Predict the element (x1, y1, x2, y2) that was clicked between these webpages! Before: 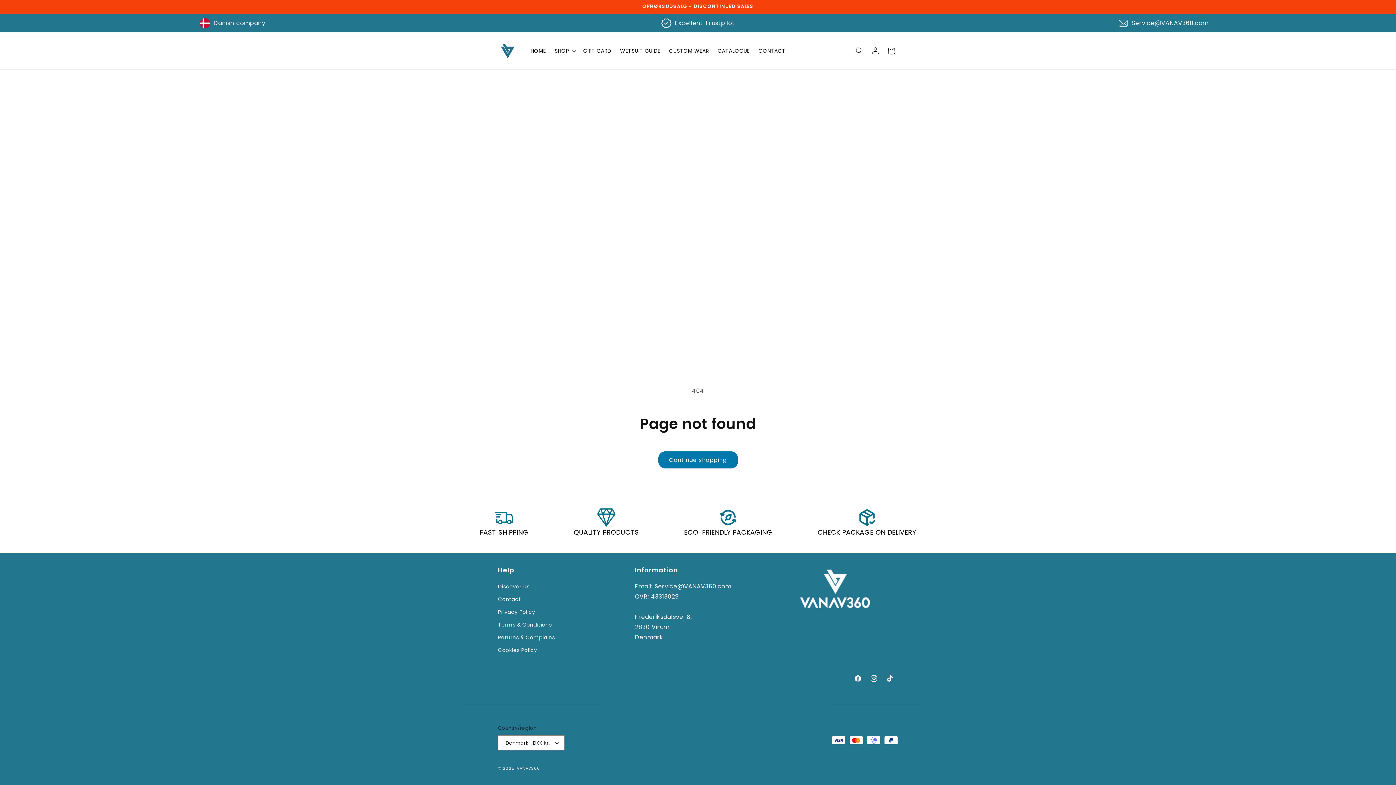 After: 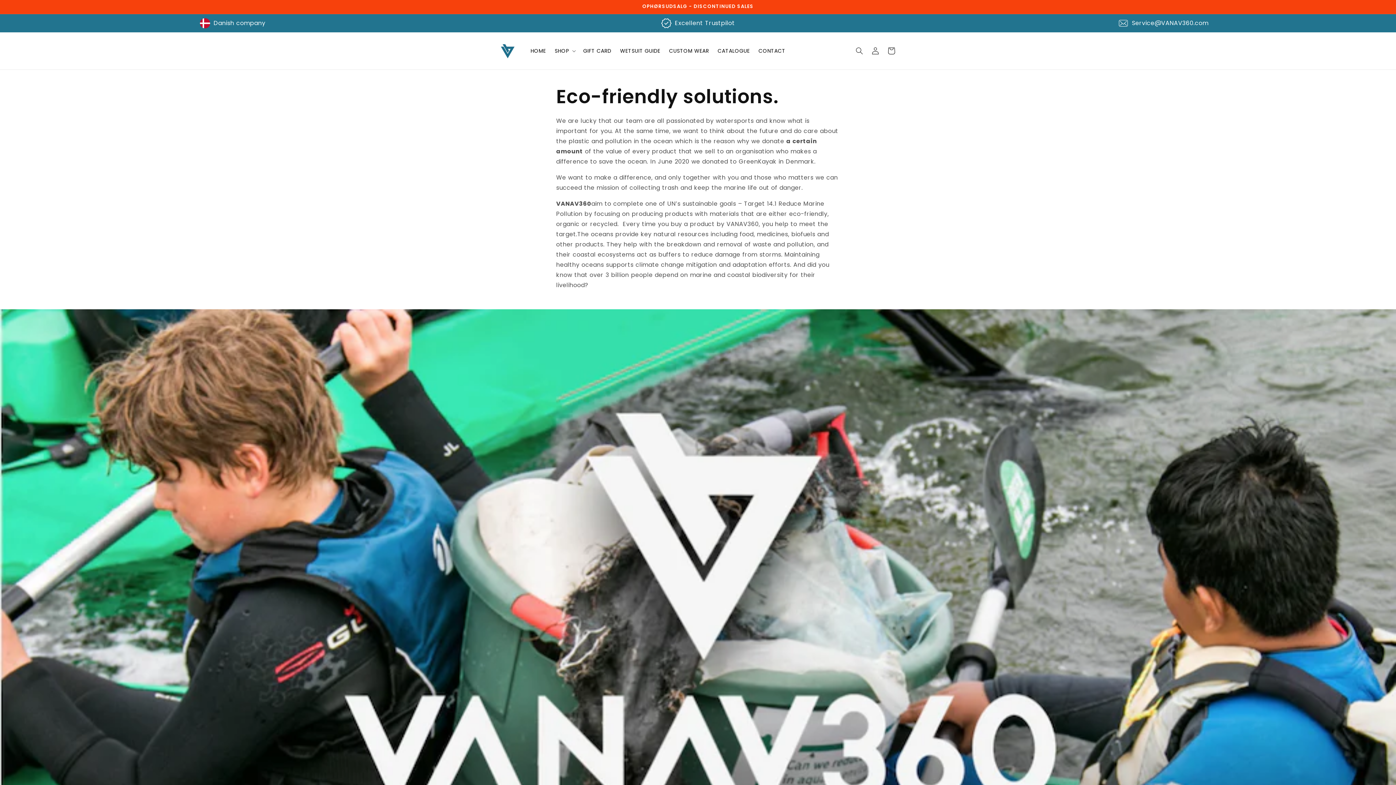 Action: label: Discover us bbox: (498, 582, 529, 593)